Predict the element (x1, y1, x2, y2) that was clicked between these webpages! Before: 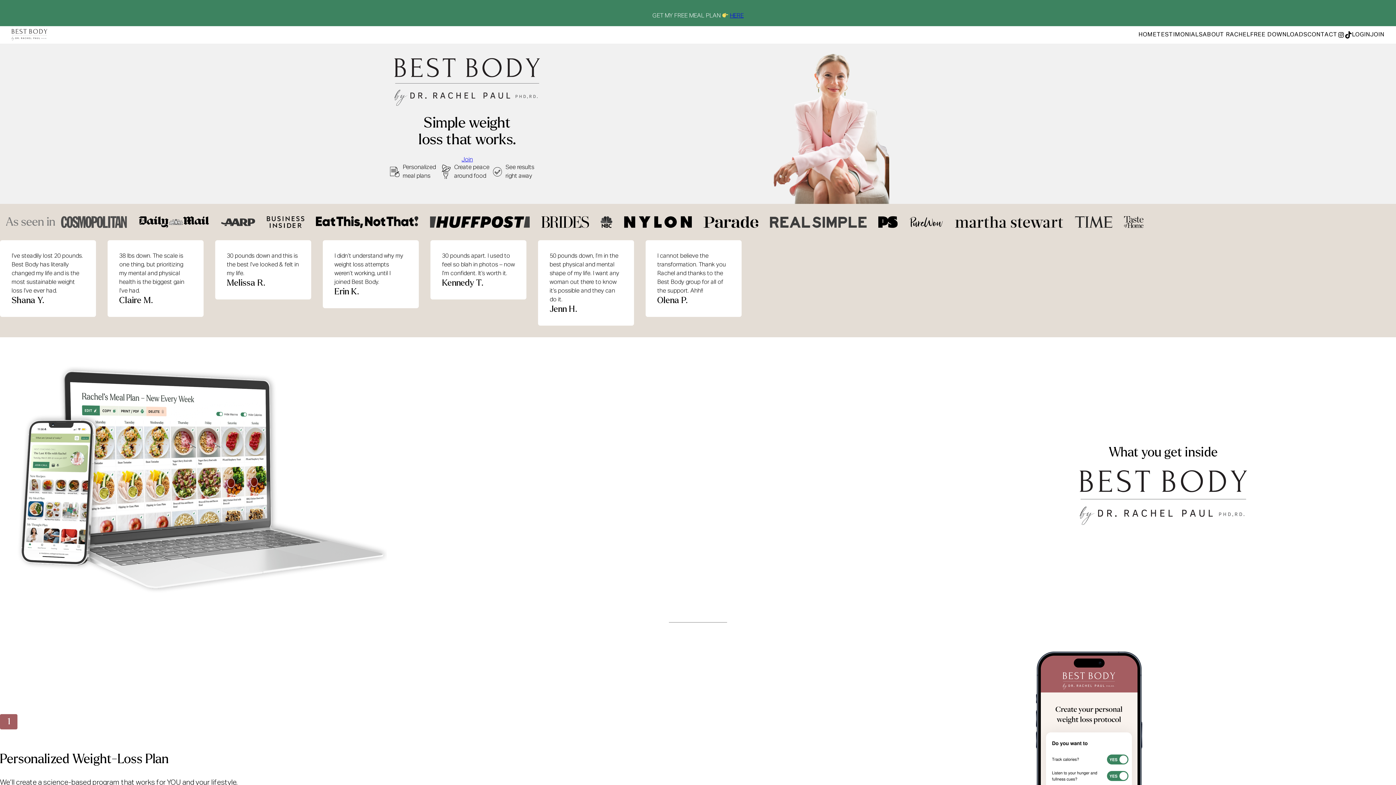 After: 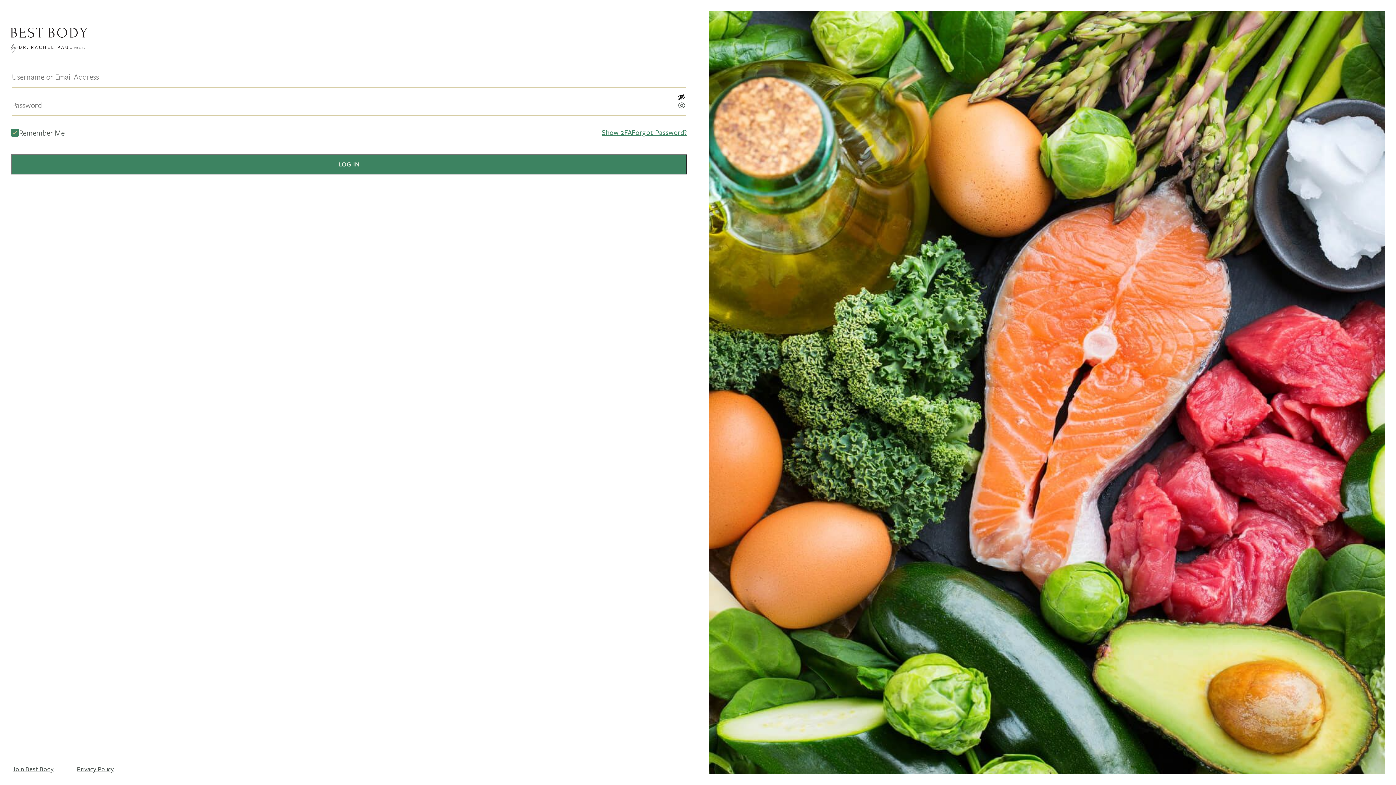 Action: label: LOGIN bbox: (1352, 31, 1370, 38)